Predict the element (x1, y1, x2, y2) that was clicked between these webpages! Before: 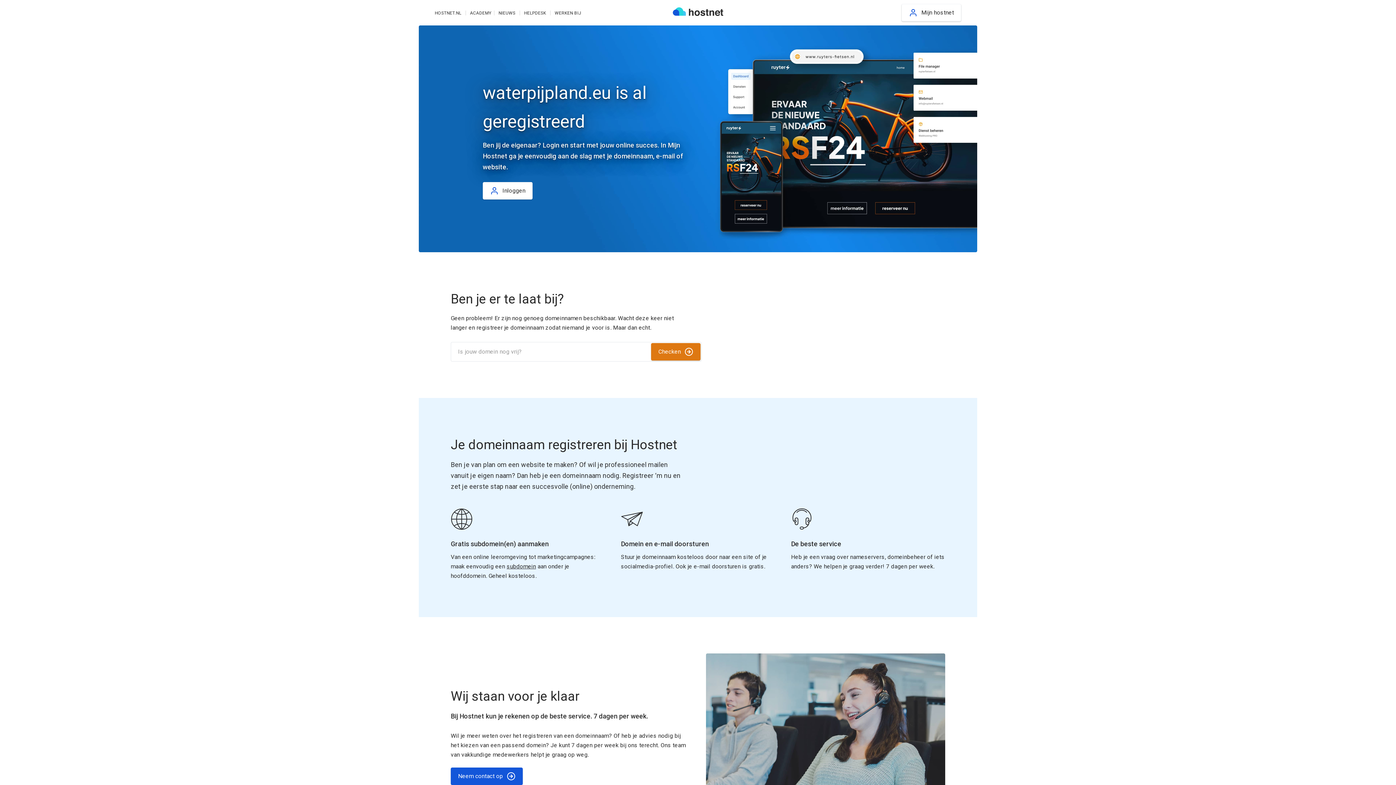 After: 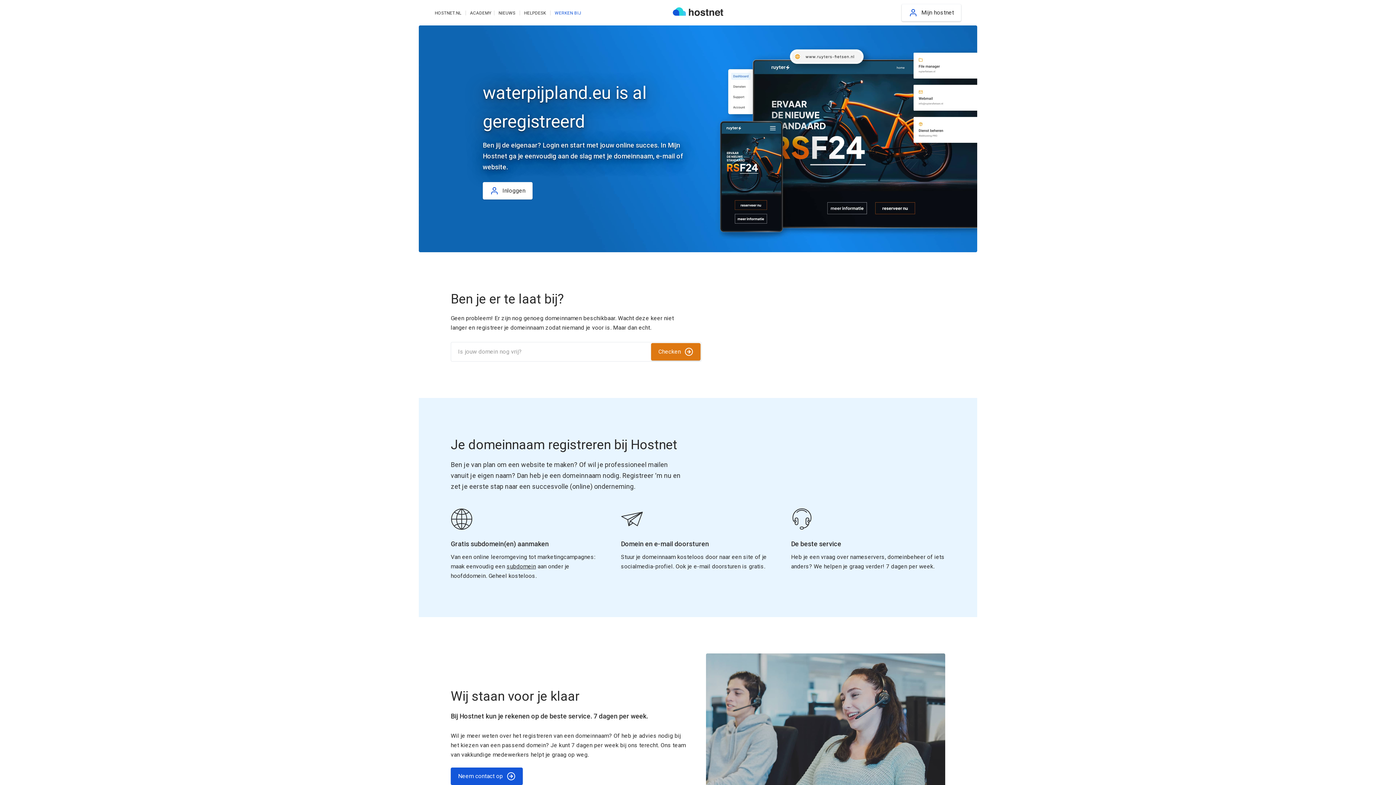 Action: label: WERKEN BIJ bbox: (554, 10, 581, 15)